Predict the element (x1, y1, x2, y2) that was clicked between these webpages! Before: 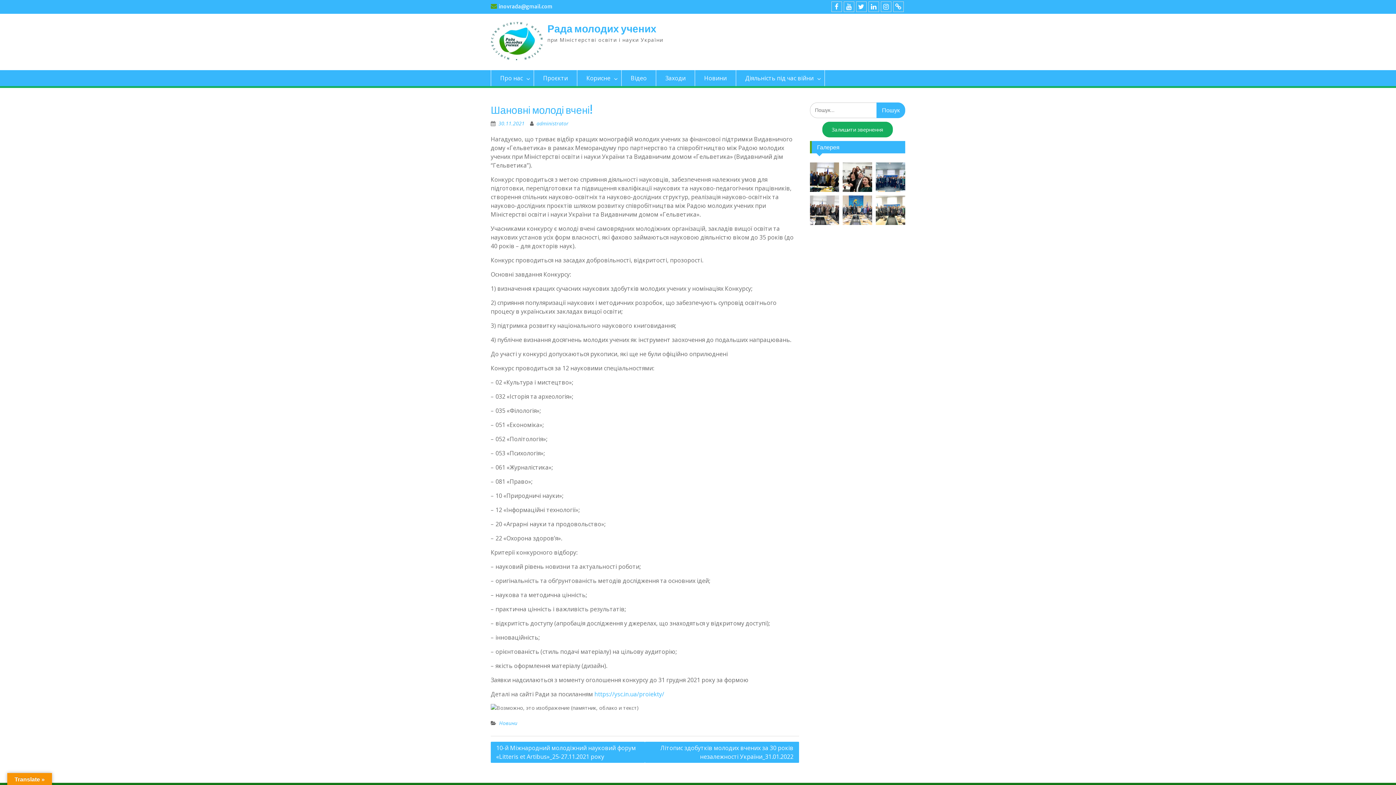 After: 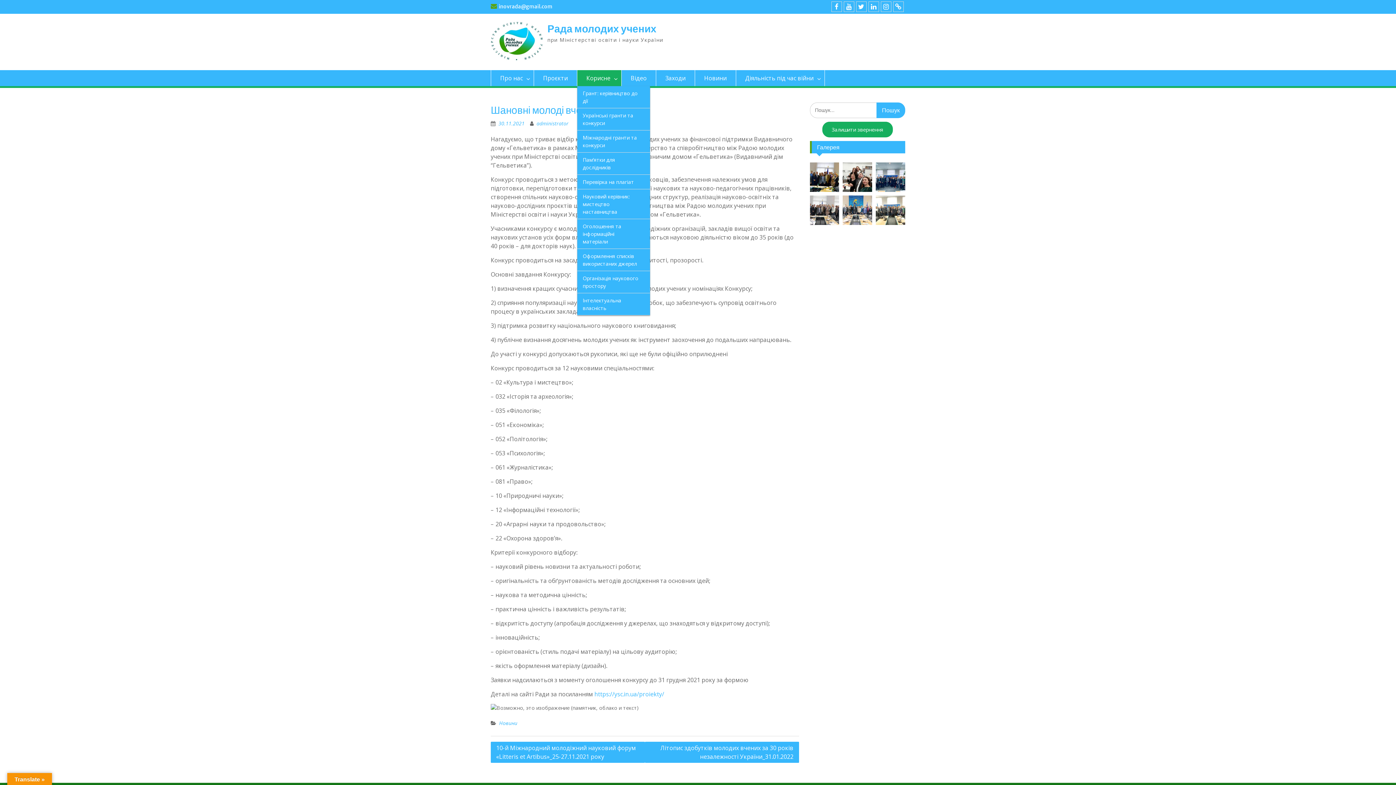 Action: label: Корисне bbox: (577, 70, 621, 86)